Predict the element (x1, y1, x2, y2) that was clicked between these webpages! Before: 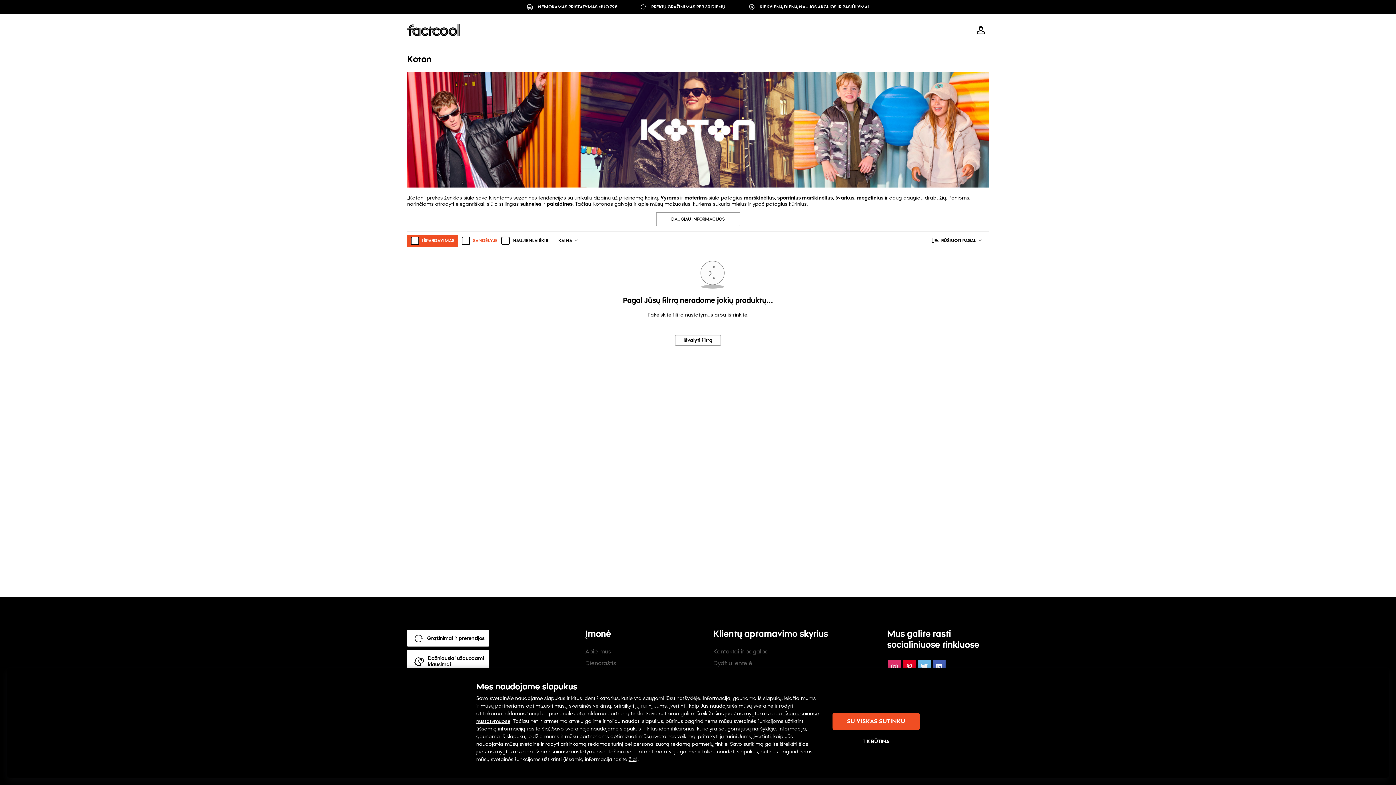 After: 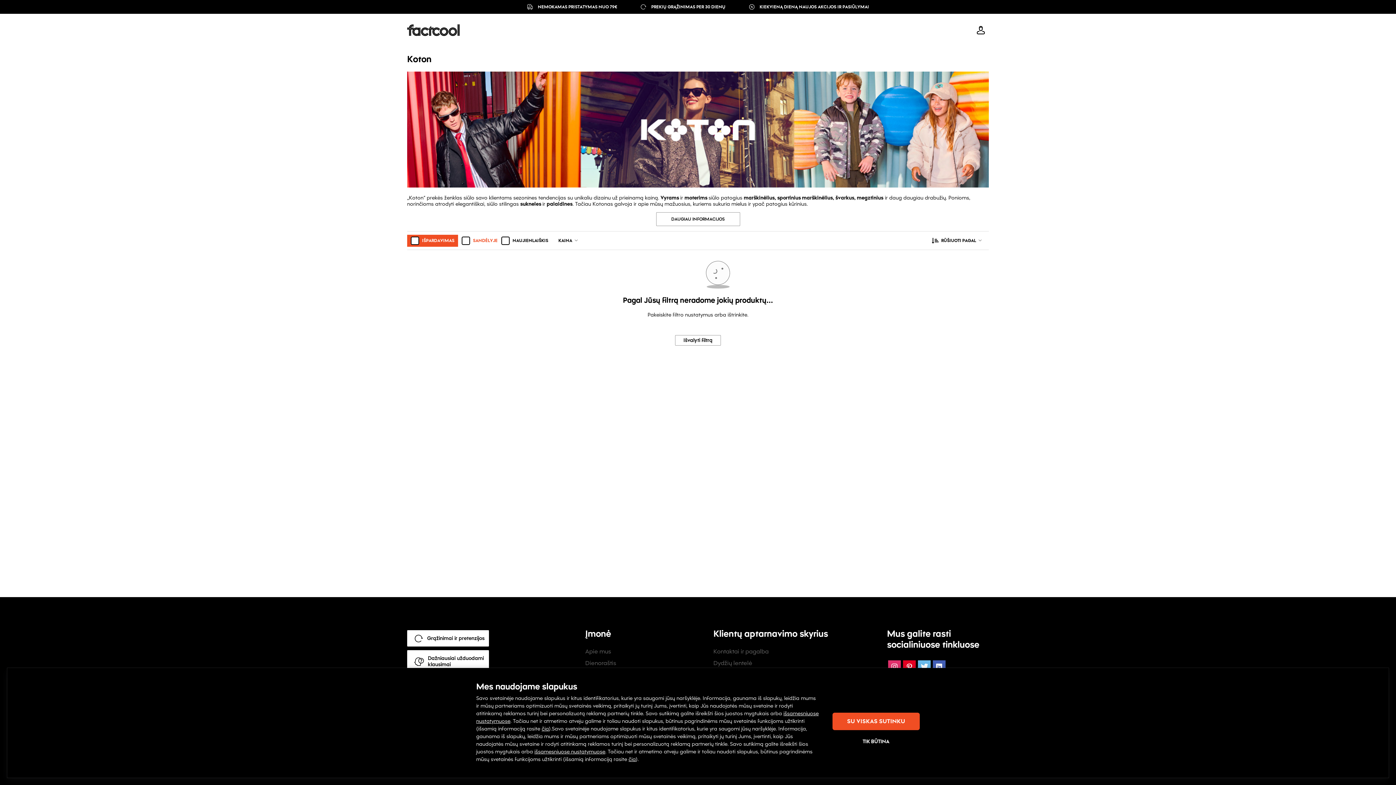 Action: bbox: (917, 659, 932, 674)